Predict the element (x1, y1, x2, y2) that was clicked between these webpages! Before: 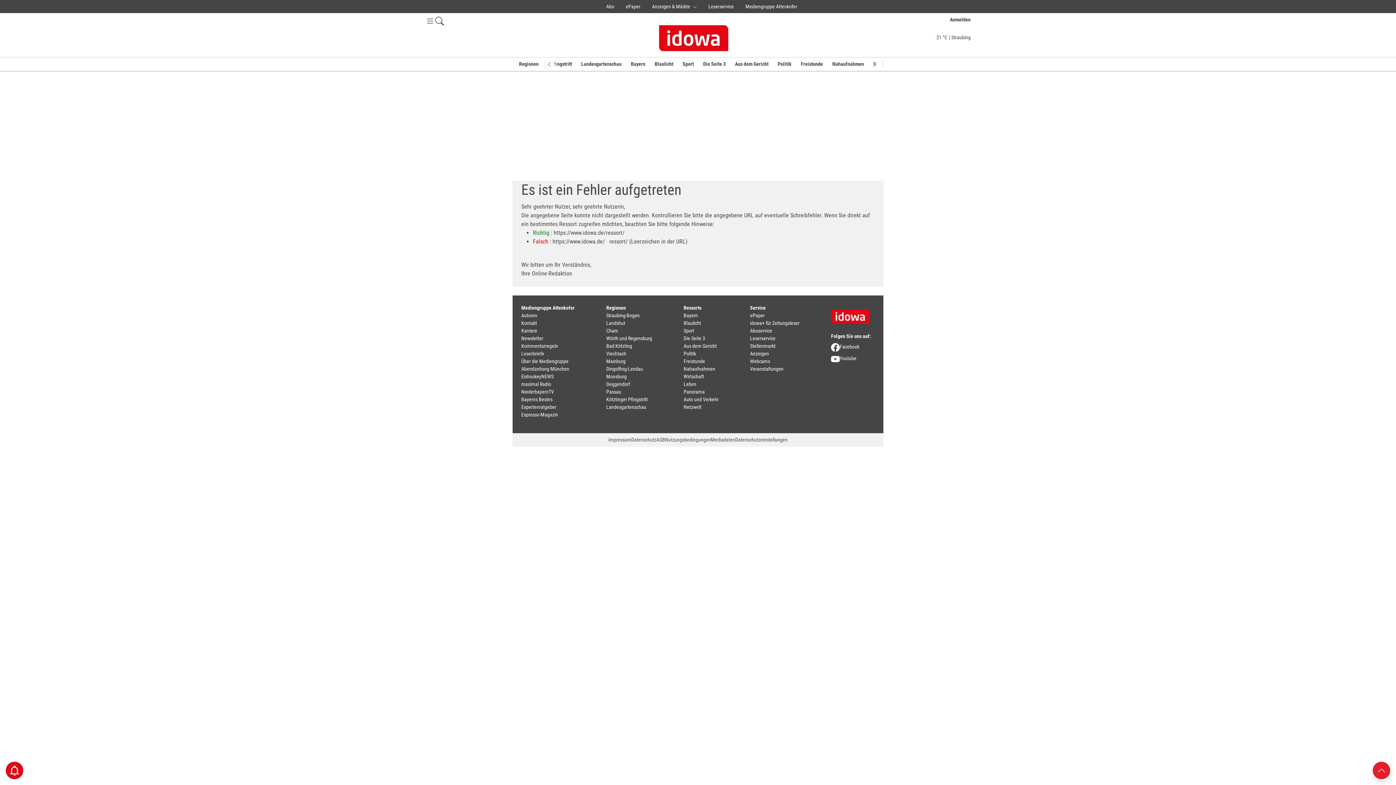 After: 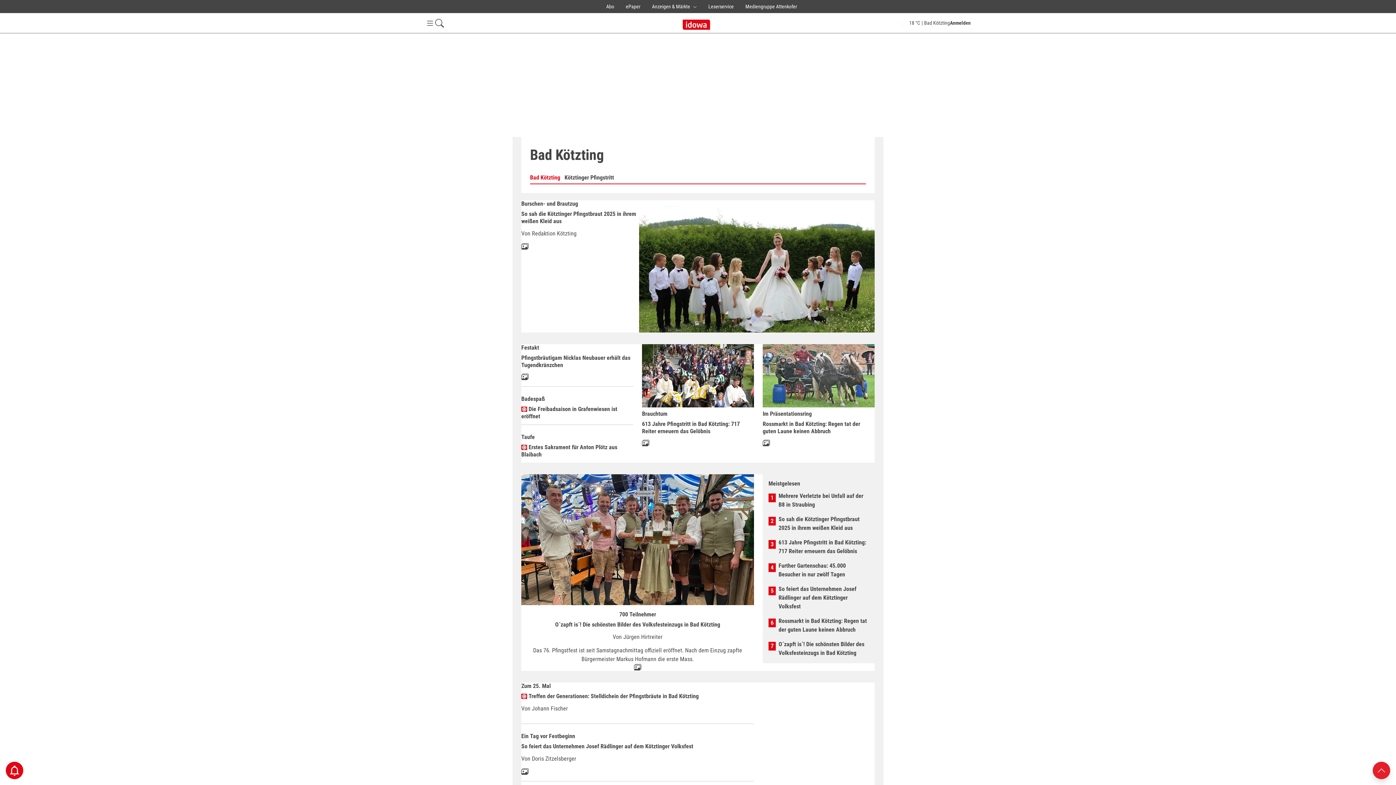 Action: bbox: (606, 343, 632, 349) label: Bad Kötzting